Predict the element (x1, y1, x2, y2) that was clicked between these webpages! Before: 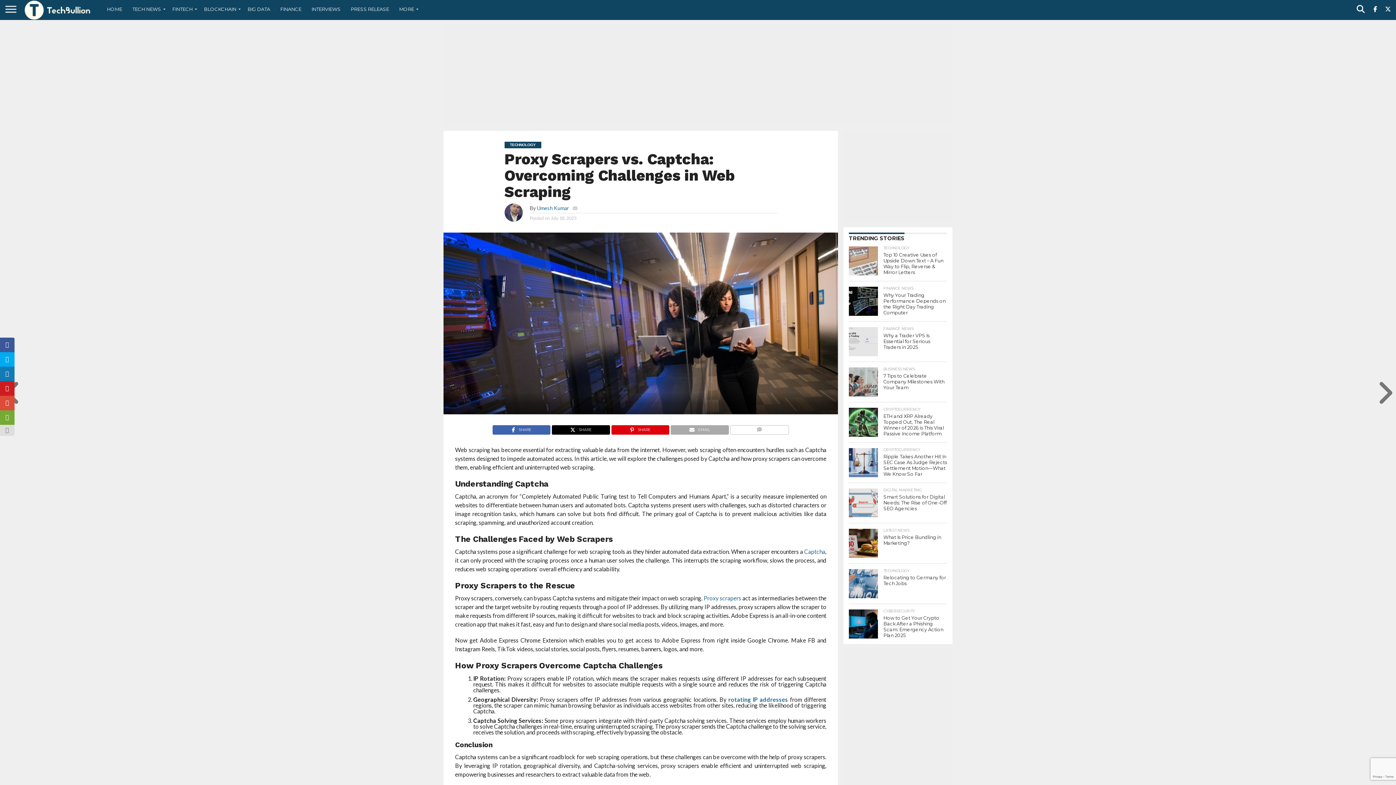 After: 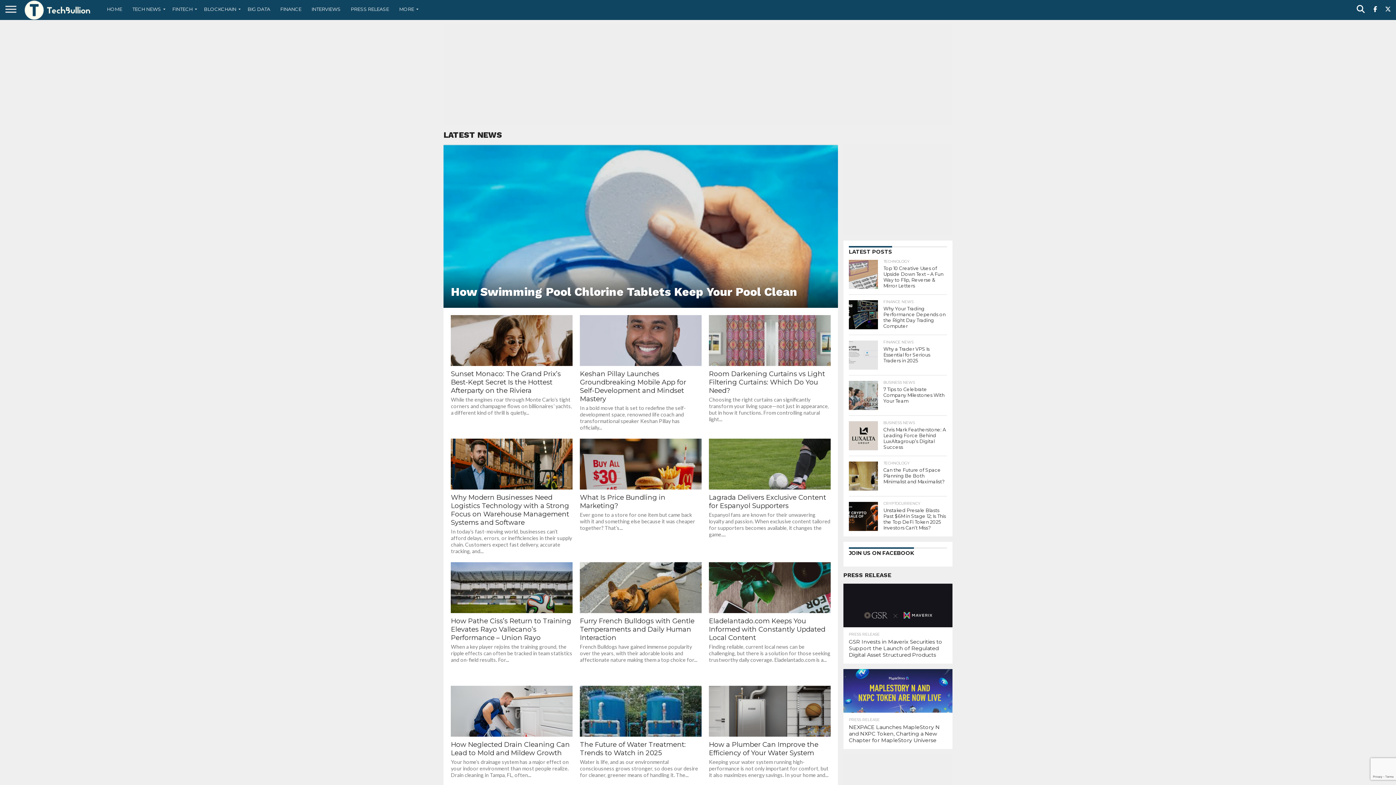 Action: bbox: (394, 0, 420, 18) label: MORE